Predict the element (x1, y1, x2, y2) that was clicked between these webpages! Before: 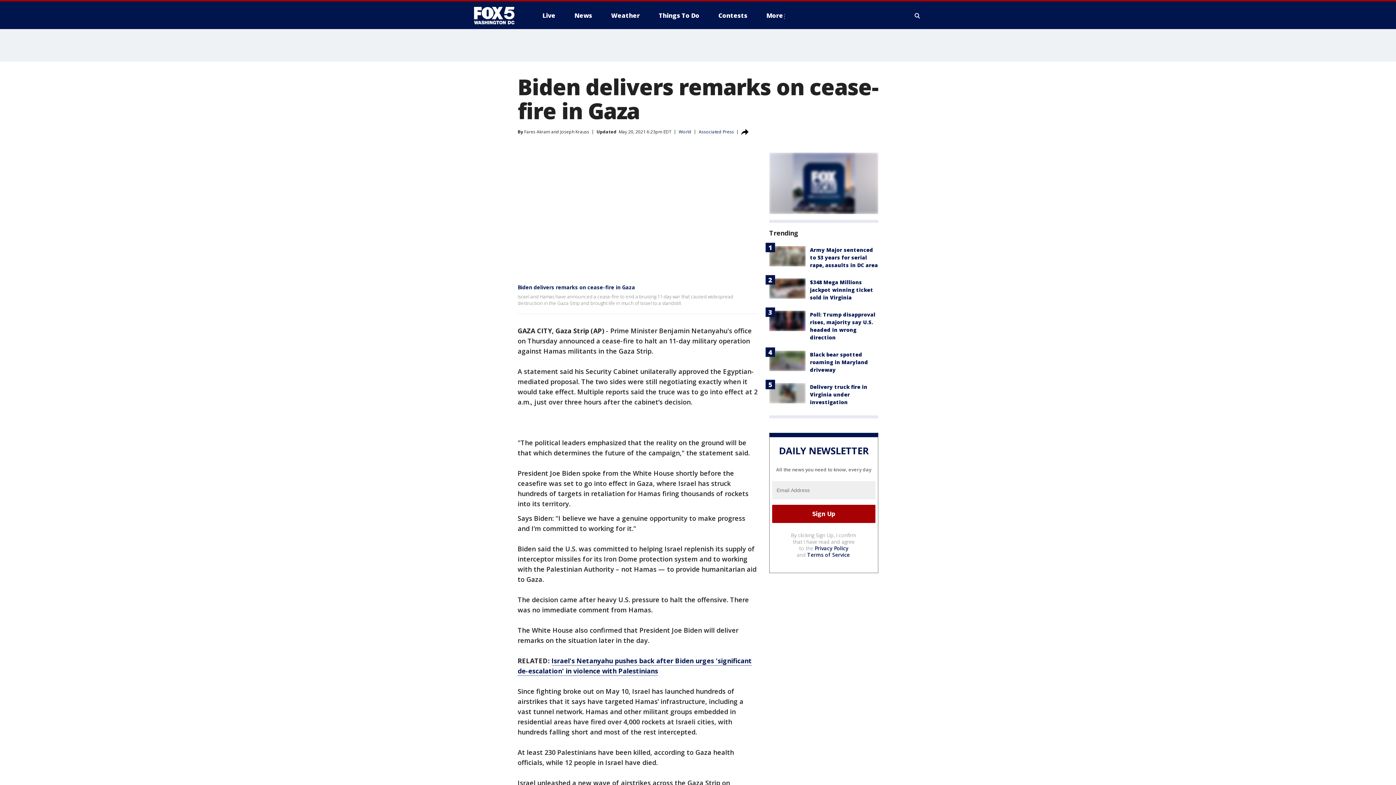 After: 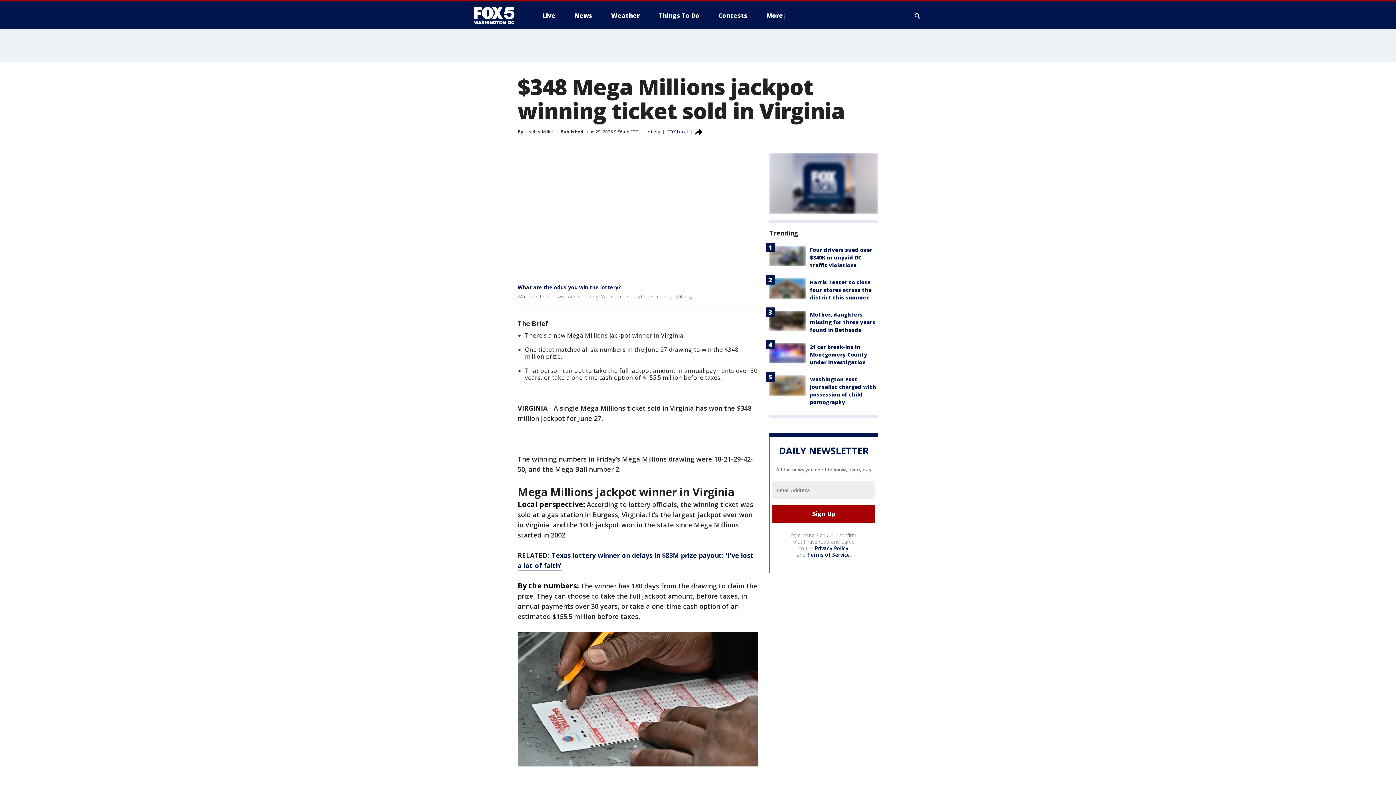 Action: bbox: (810, 278, 873, 301) label: $348 Mega Millions jackpot winning ticket sold in Virginia